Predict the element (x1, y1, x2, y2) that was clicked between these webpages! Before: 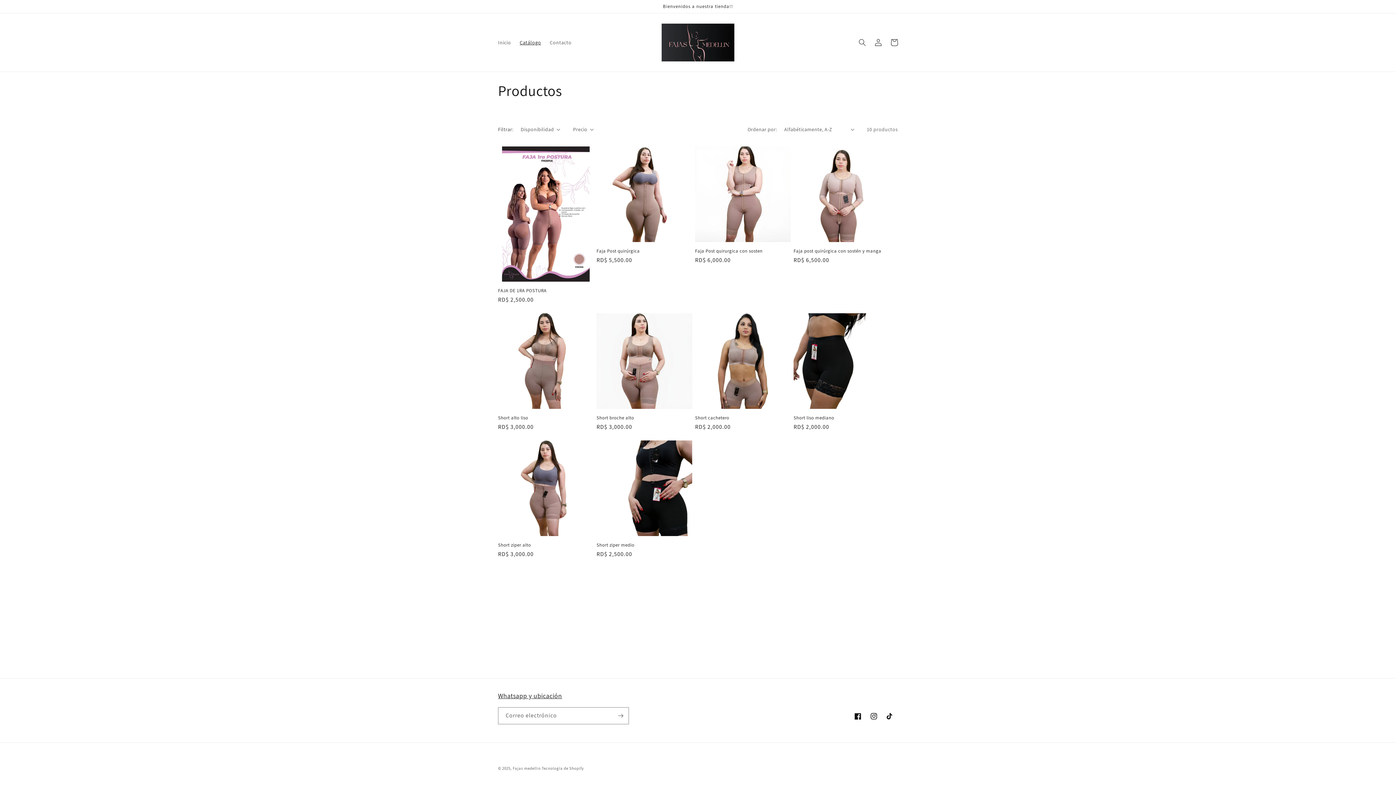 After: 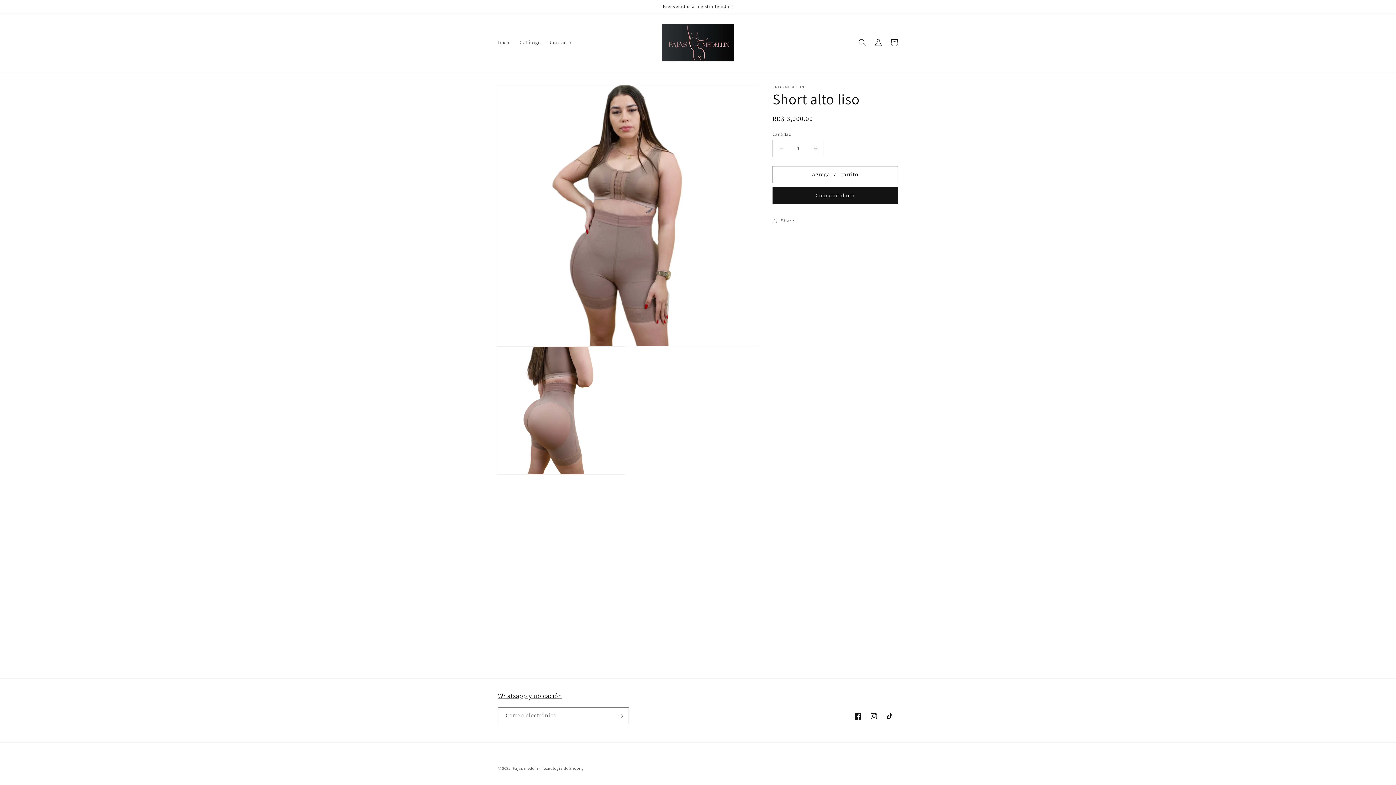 Action: label: Short alto liso bbox: (498, 415, 593, 420)